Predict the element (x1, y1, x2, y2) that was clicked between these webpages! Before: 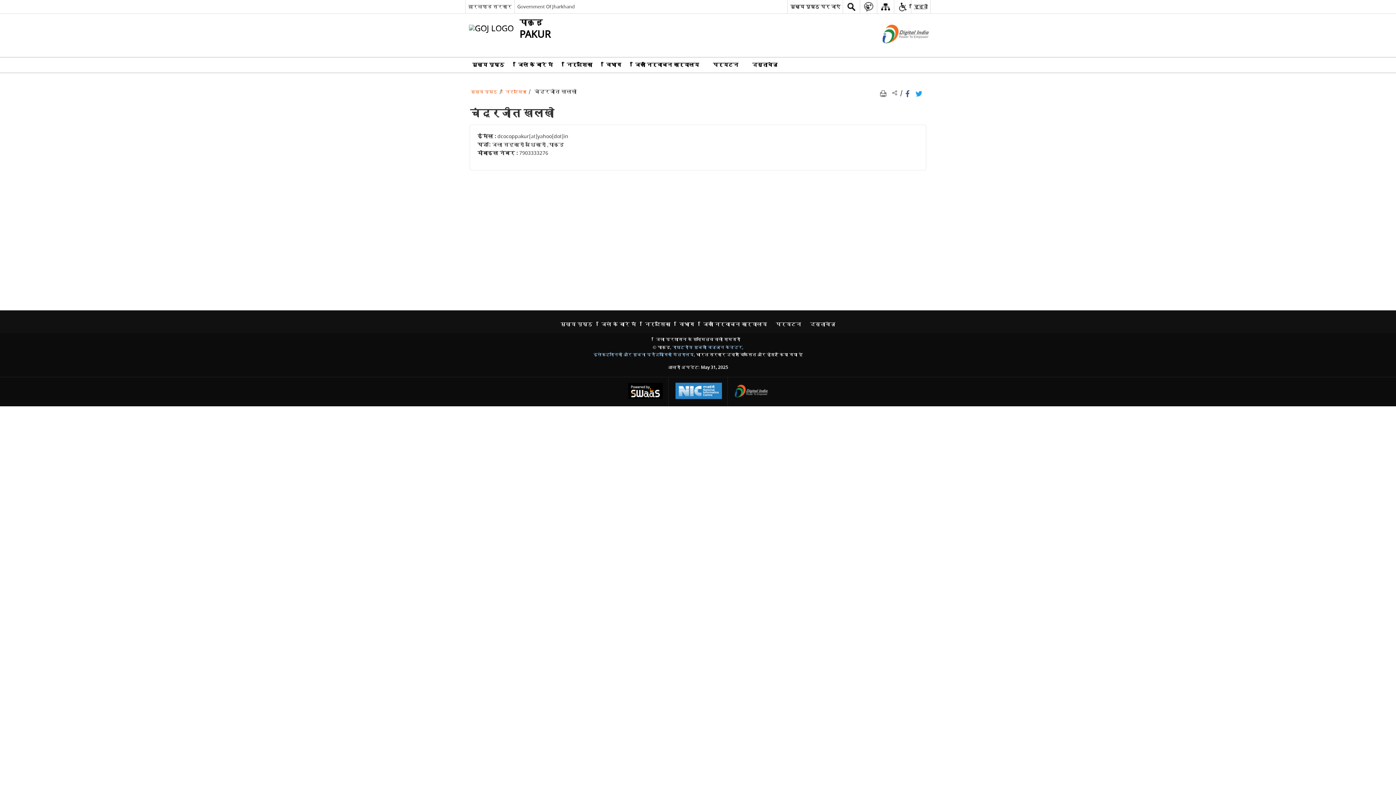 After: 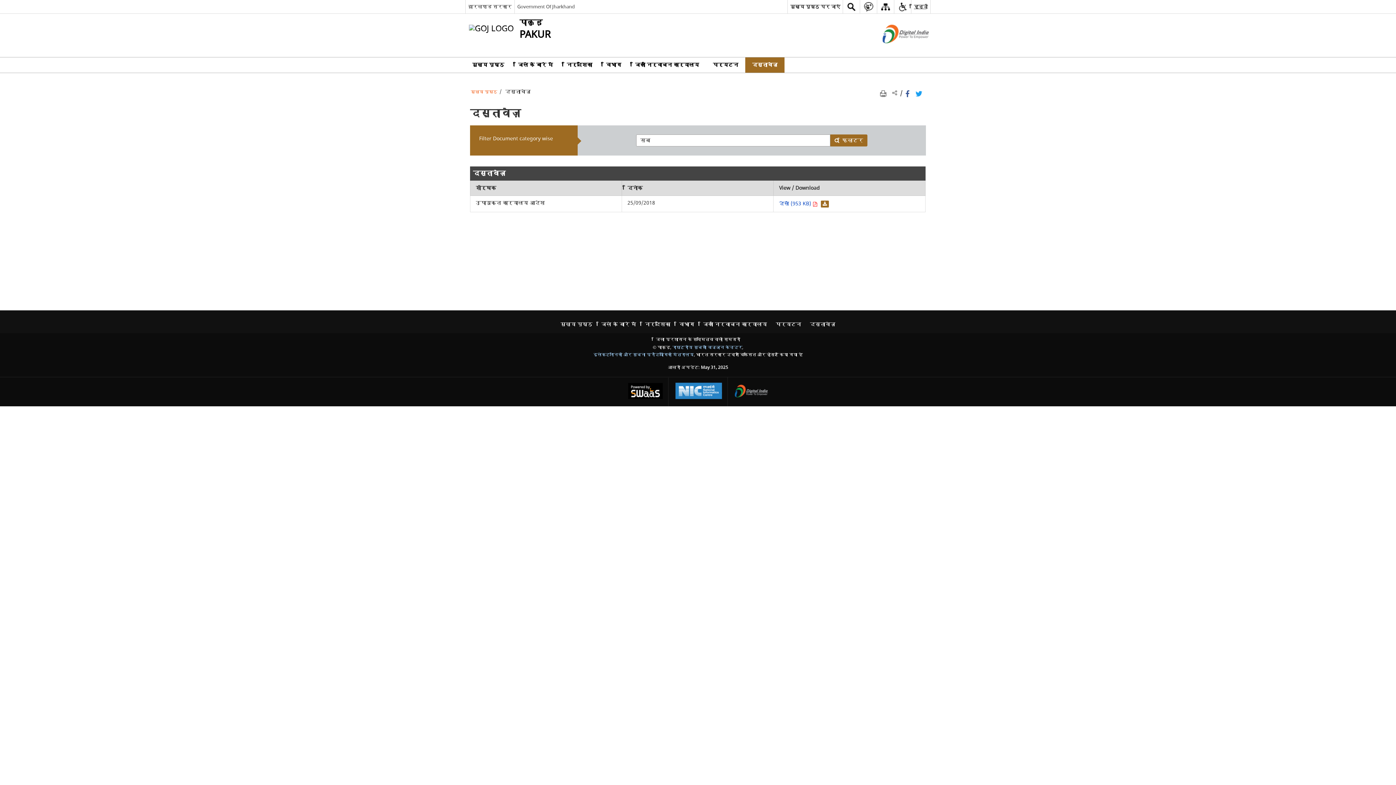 Action: label: दस्तावेज़ bbox: (745, 57, 784, 72)